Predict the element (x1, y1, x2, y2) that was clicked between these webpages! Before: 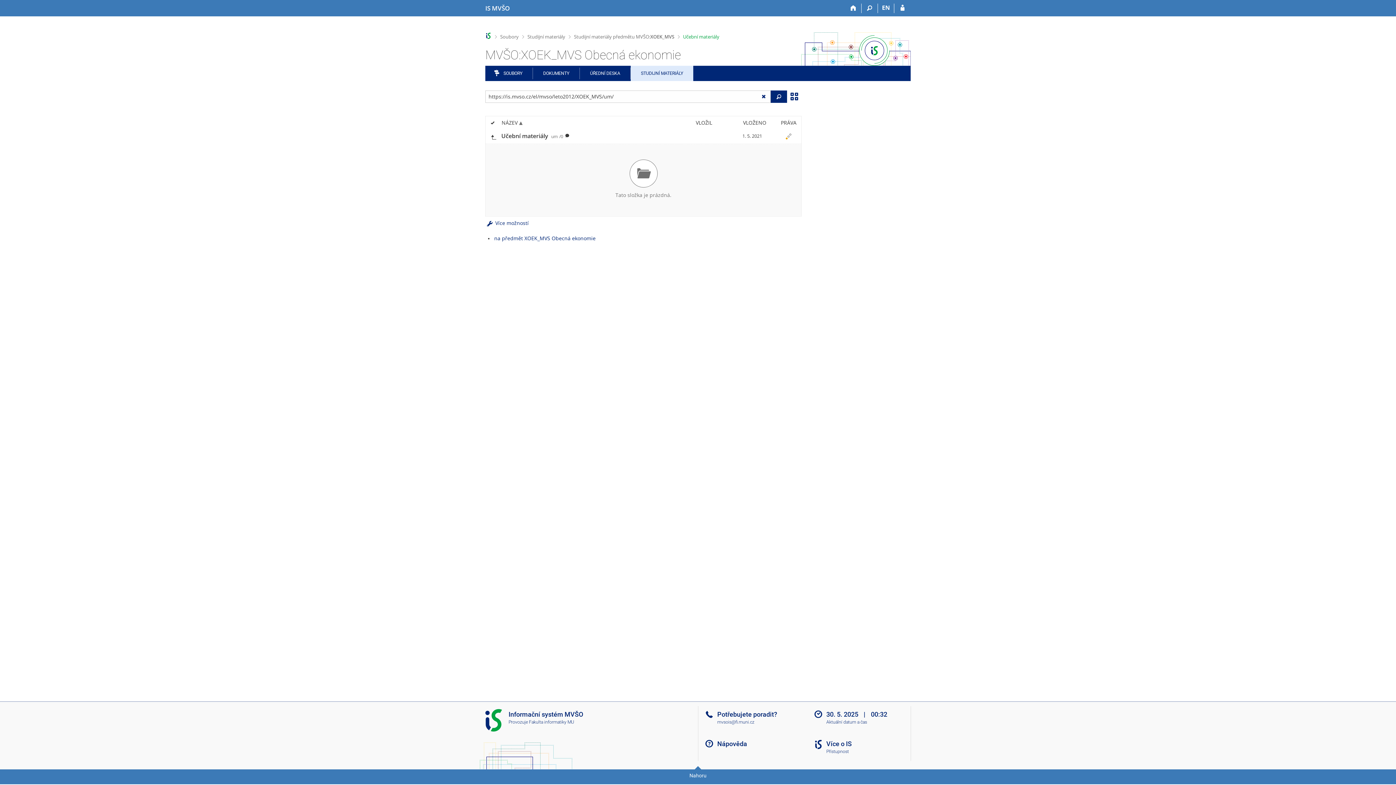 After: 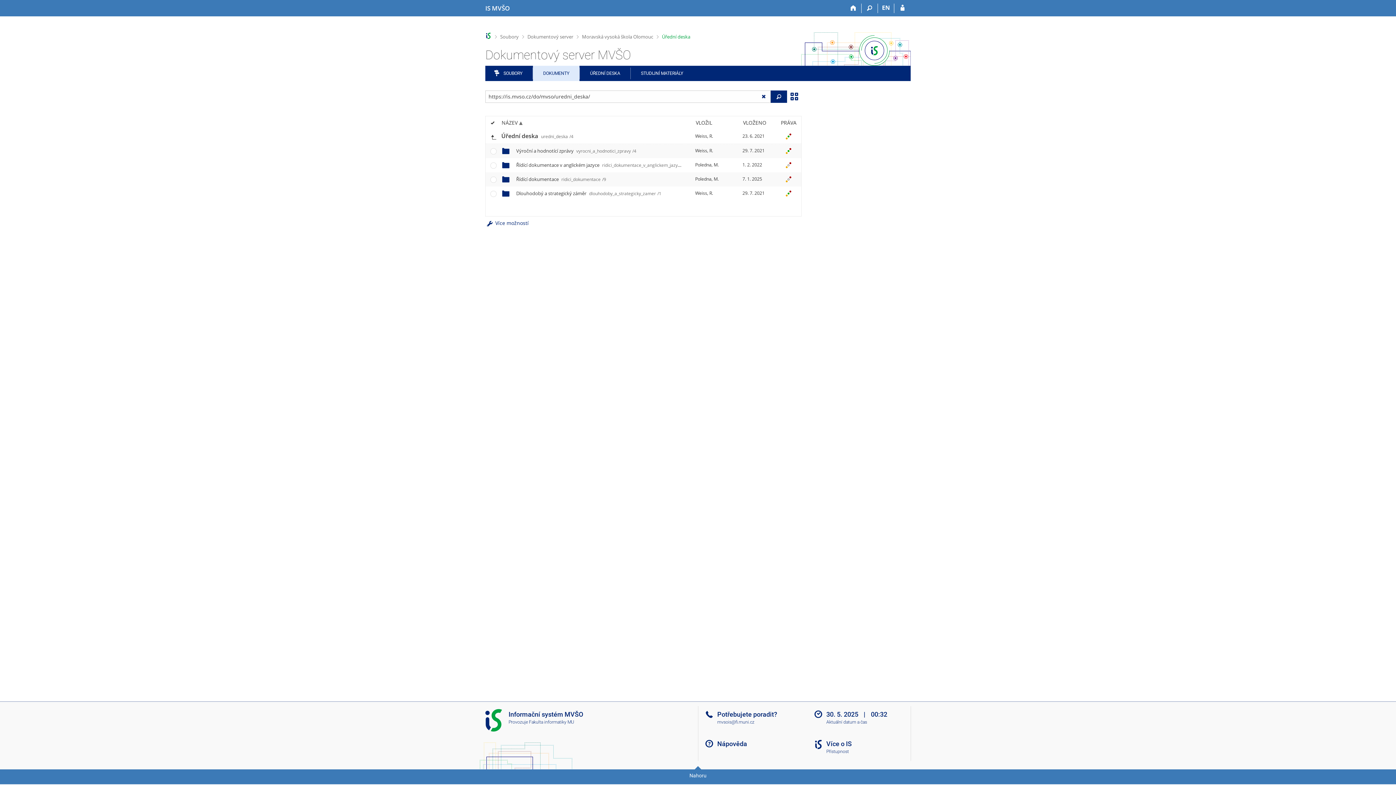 Action: bbox: (579, 65, 630, 81) label: ÚŘEDNÍ DESKA